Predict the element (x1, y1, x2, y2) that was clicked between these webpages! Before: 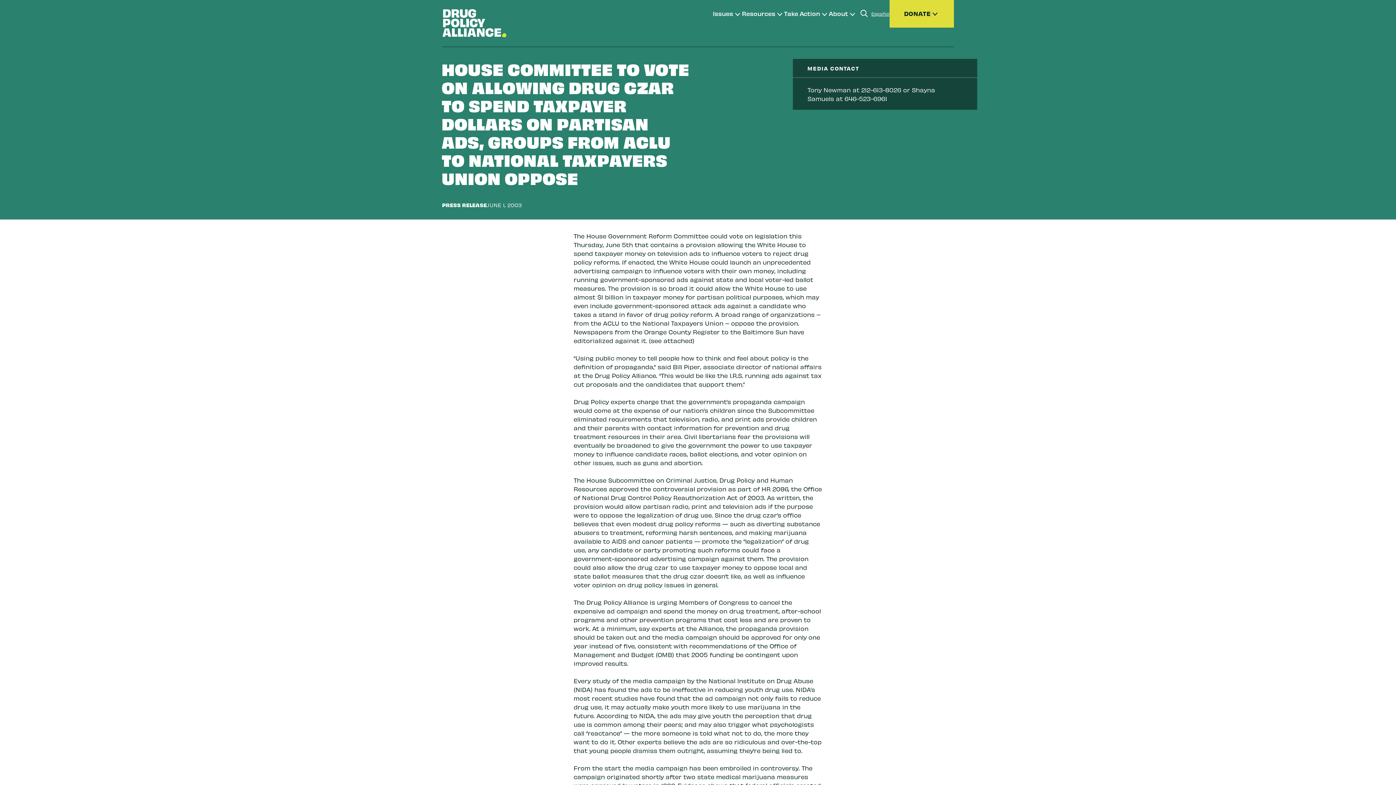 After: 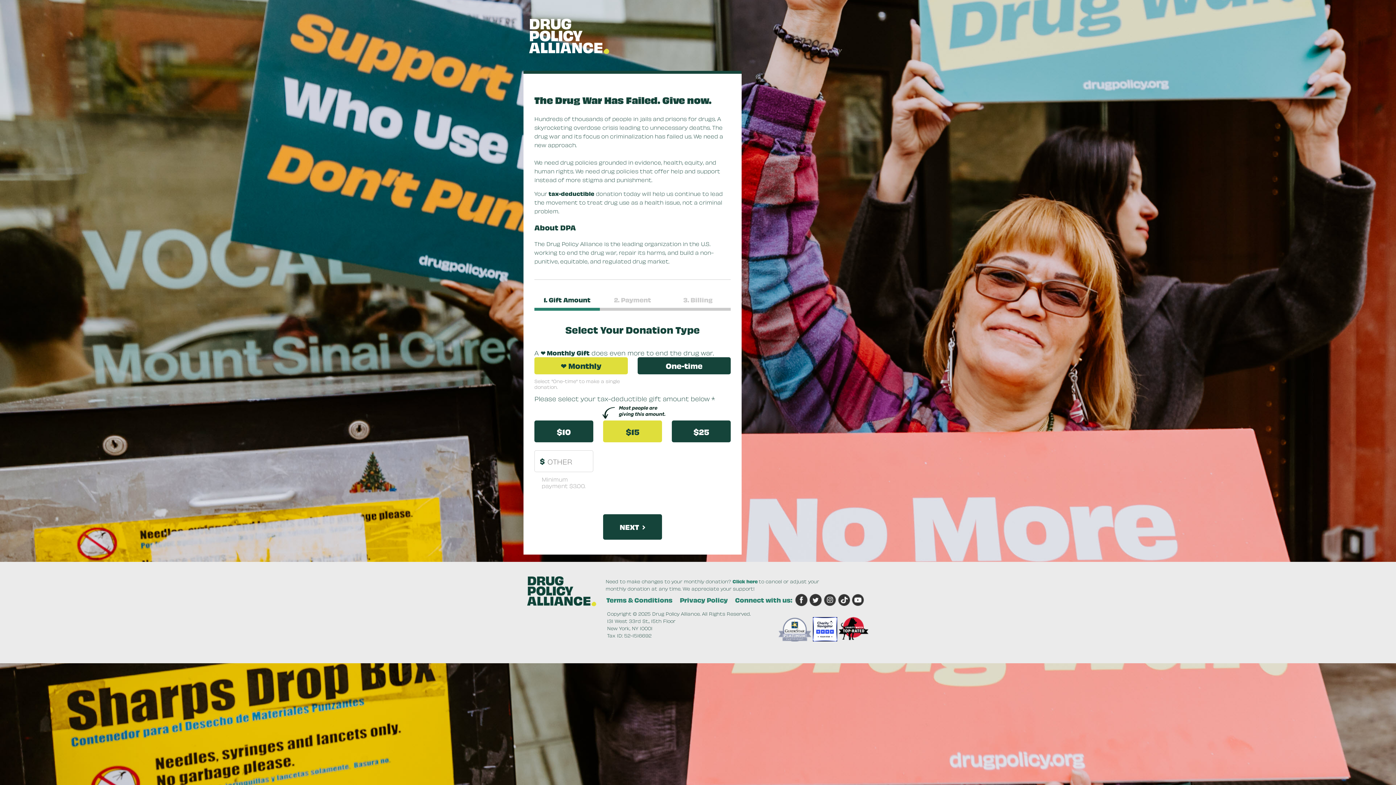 Action: label: DONATE bbox: (889, 0, 954, 27)